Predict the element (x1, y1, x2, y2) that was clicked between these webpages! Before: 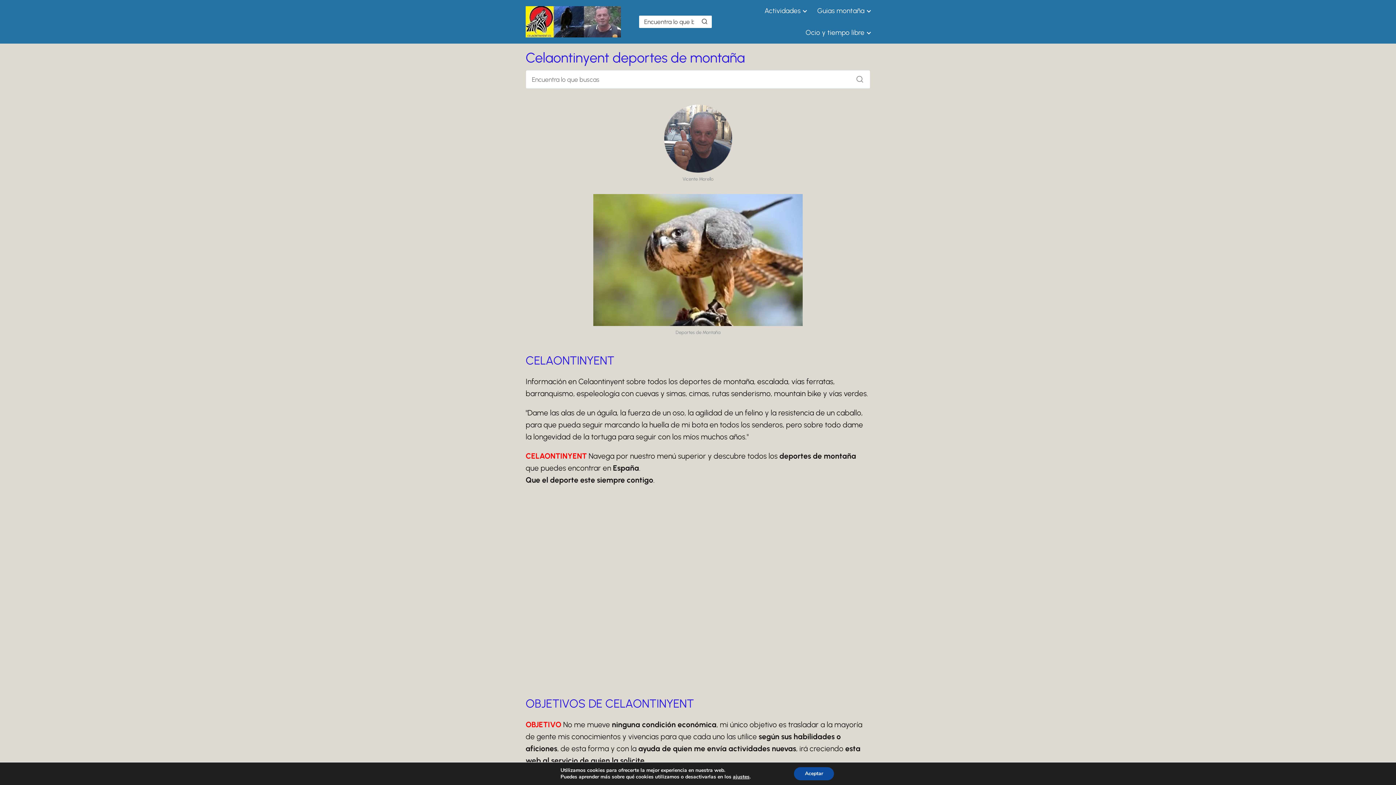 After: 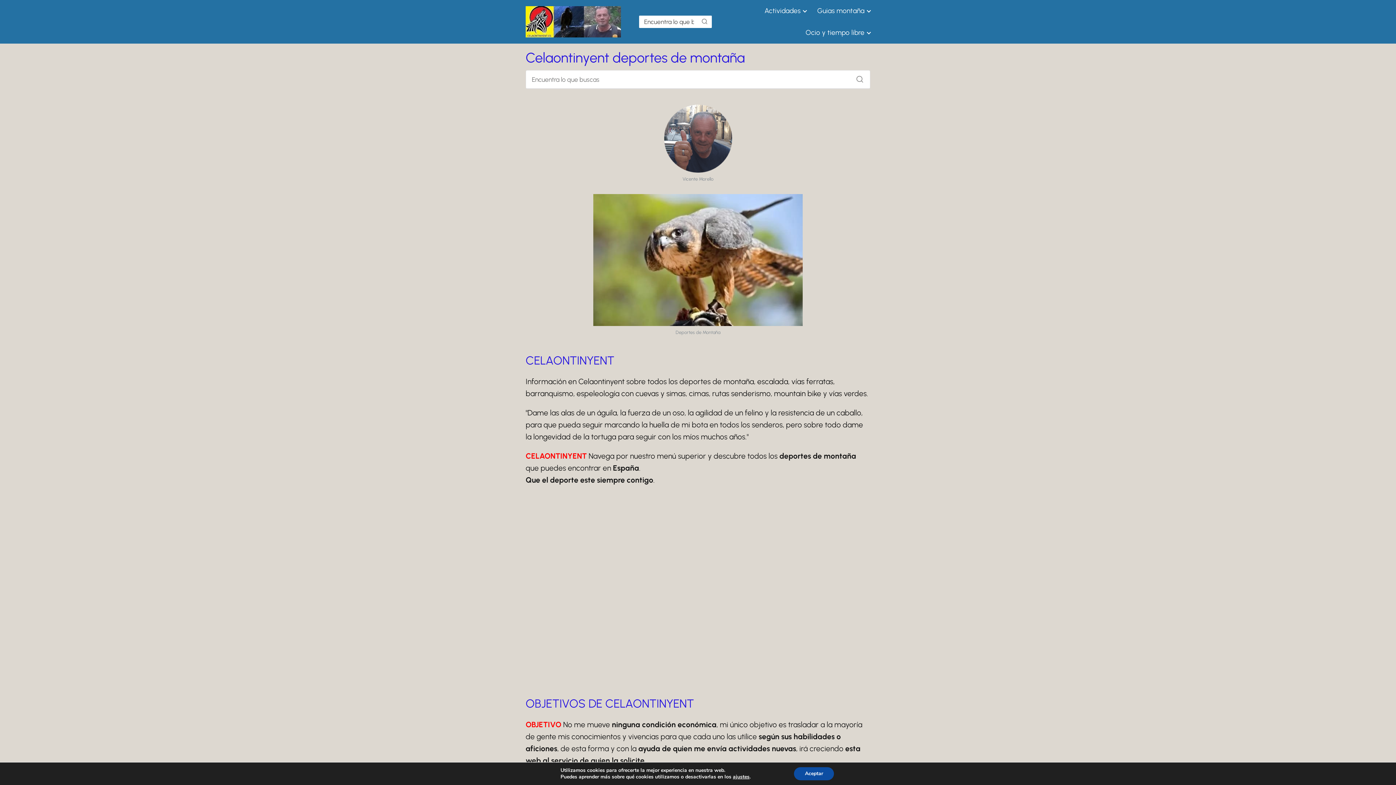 Action: bbox: (697, 15, 712, 27) label: Buscar